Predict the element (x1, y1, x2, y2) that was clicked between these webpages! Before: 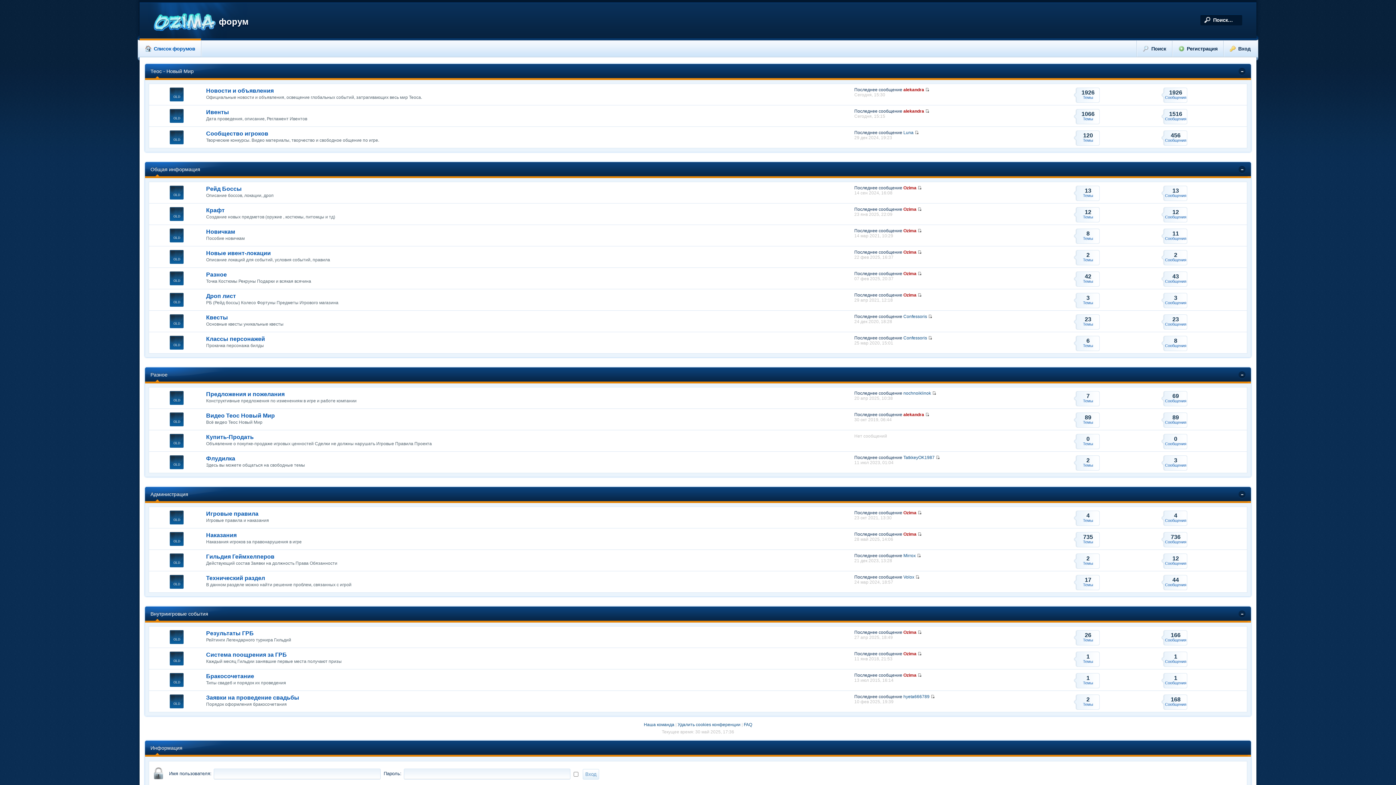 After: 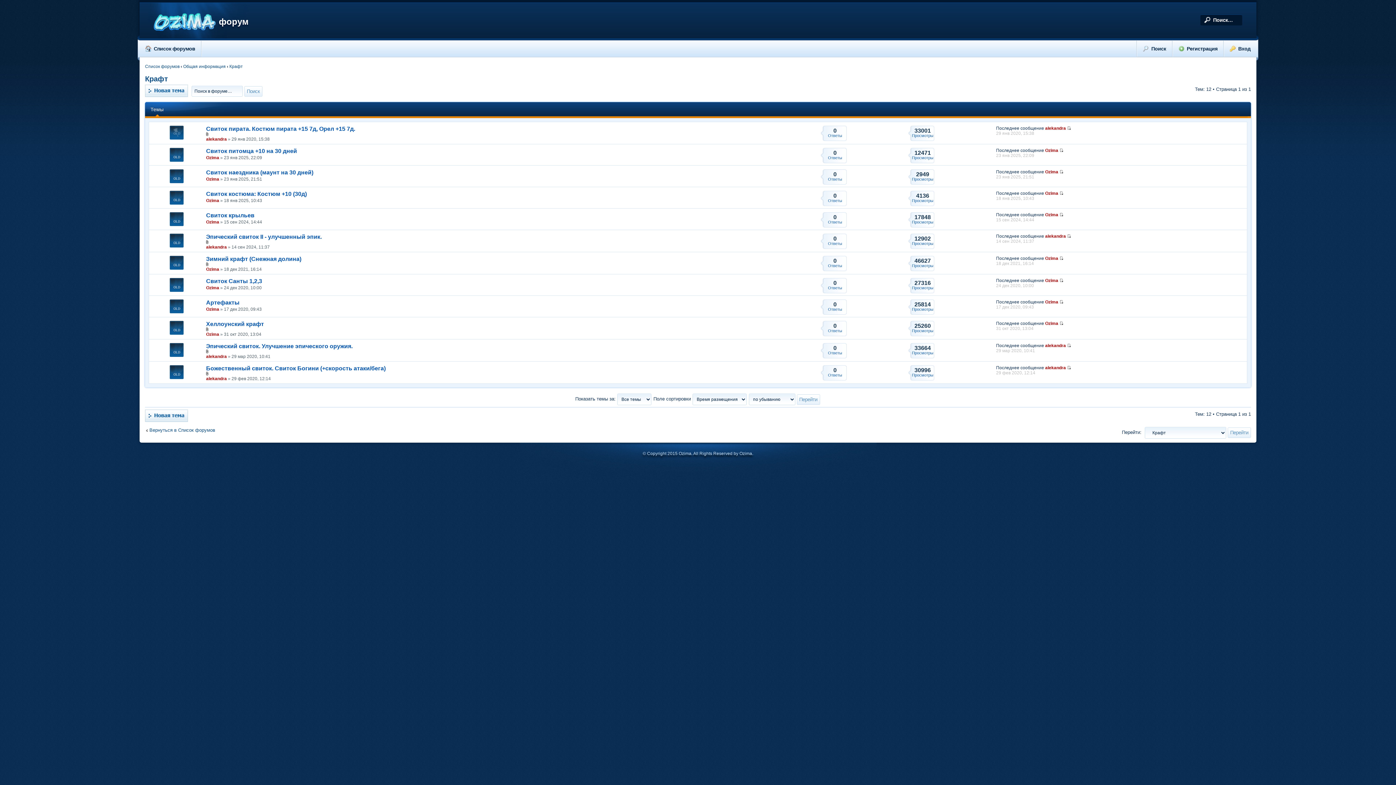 Action: label: Крафт bbox: (206, 207, 224, 213)